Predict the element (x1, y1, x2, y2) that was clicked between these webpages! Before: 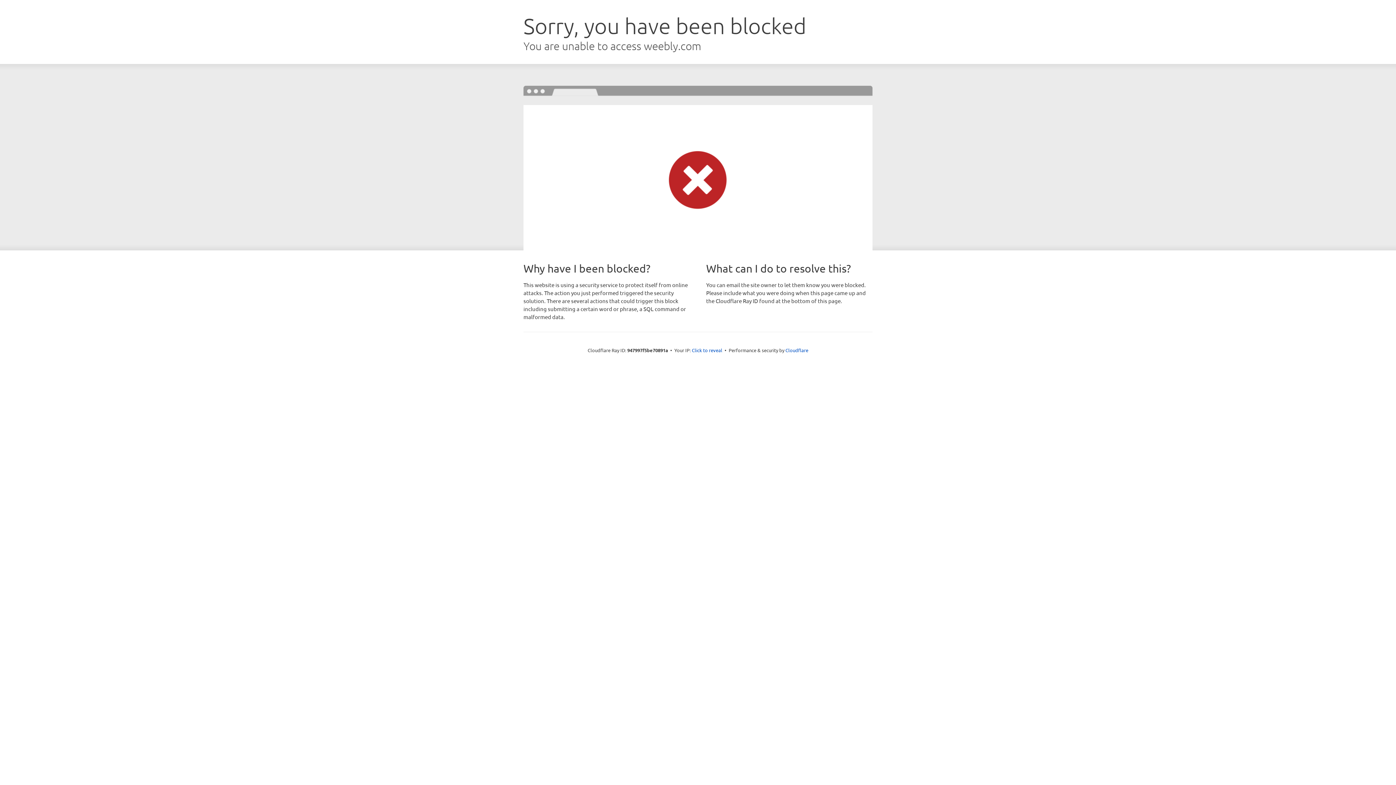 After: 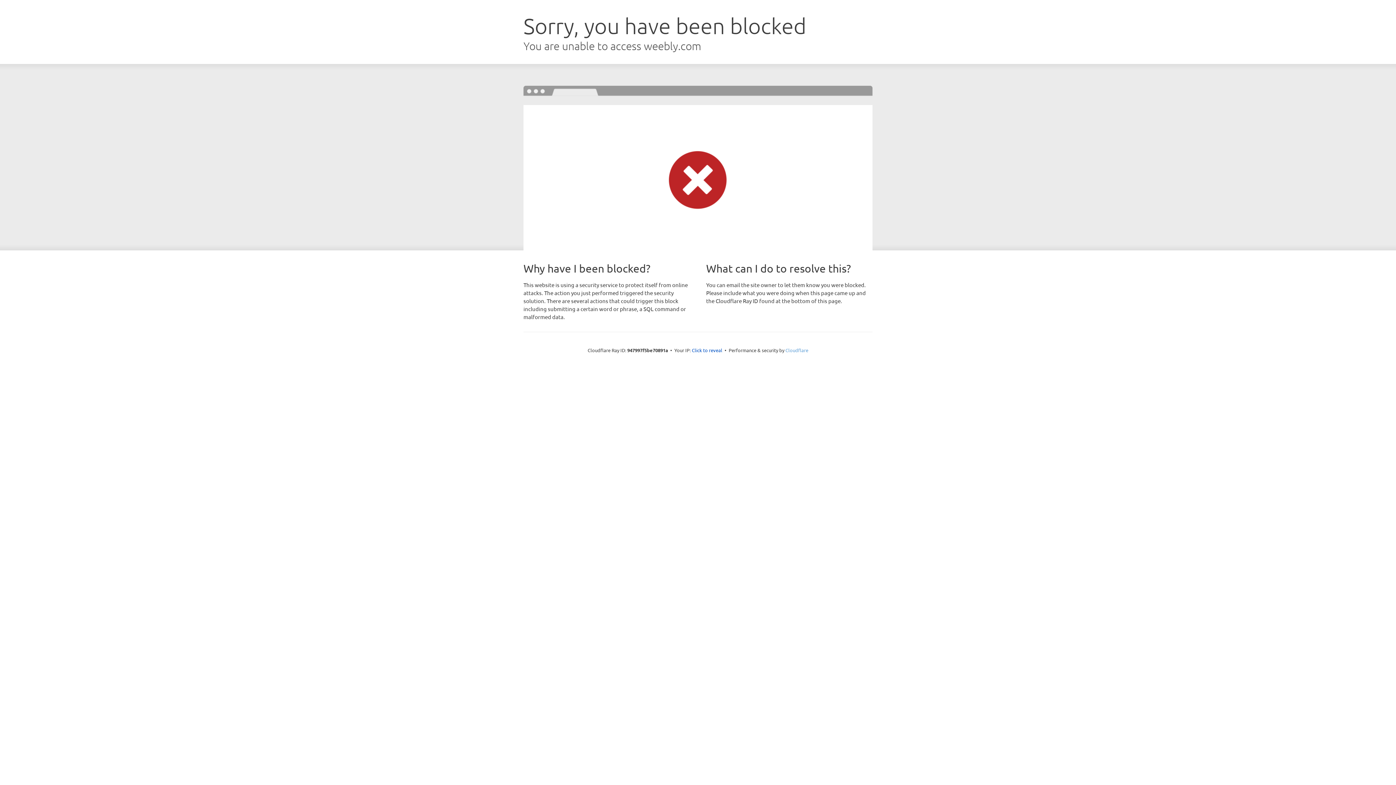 Action: label: Cloudflare bbox: (785, 347, 808, 353)